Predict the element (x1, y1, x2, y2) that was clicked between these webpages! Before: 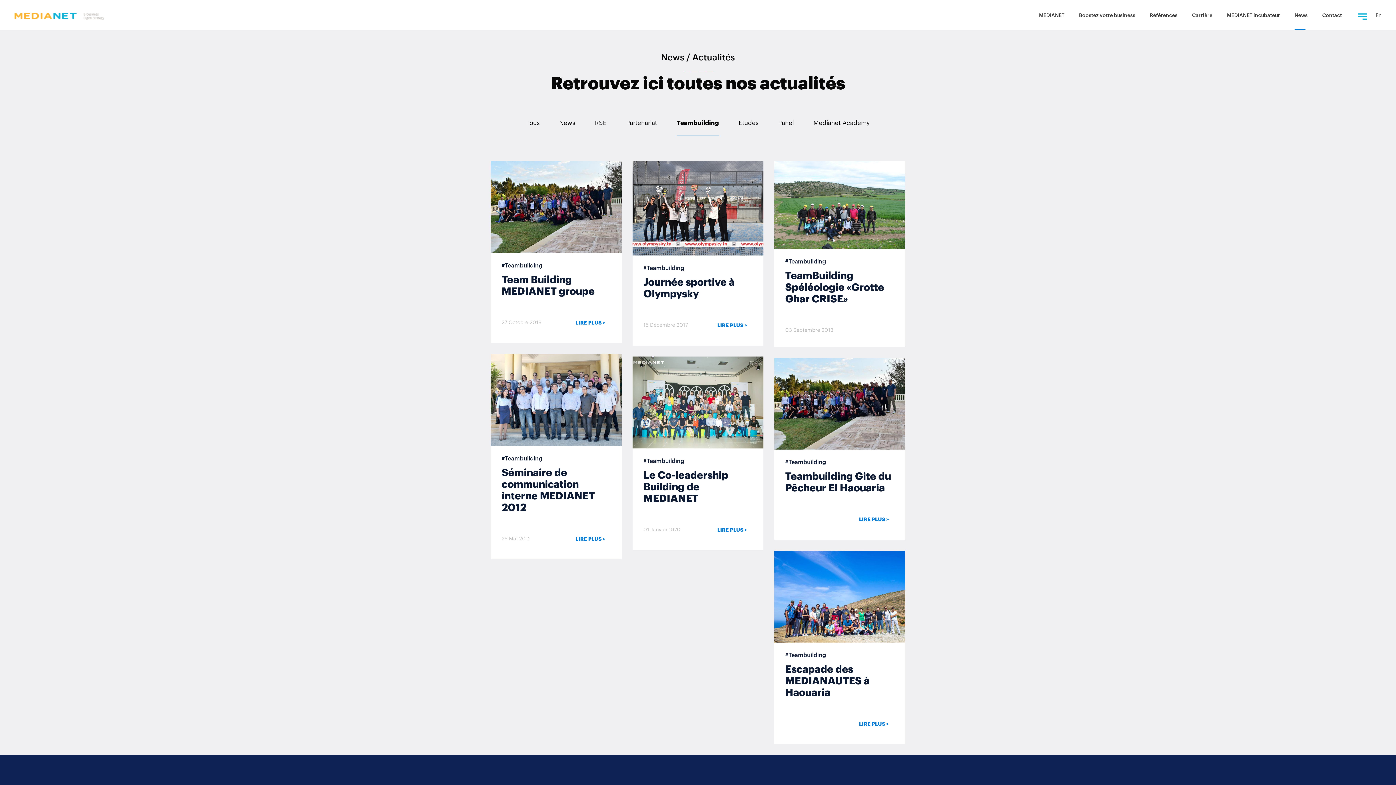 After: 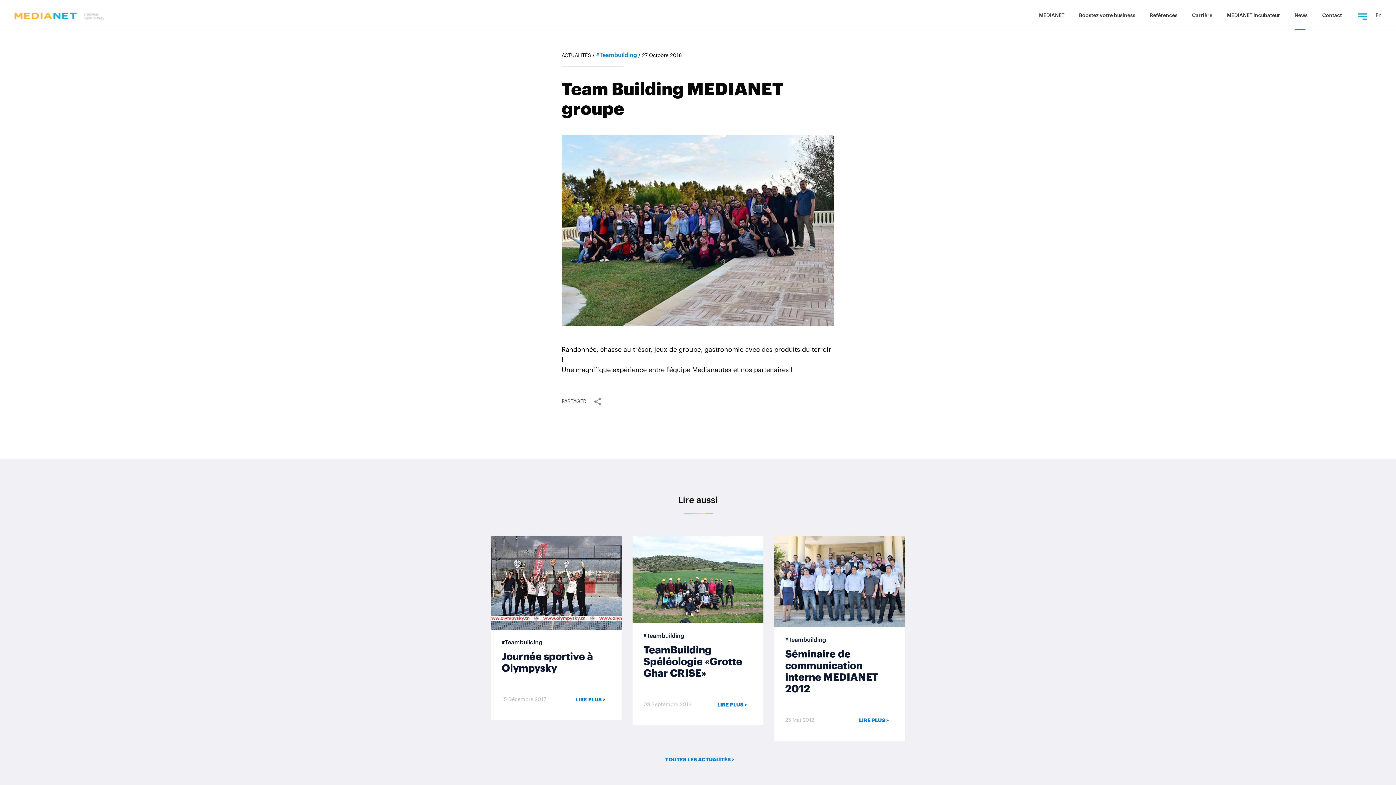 Action: bbox: (490, 204, 621, 209)